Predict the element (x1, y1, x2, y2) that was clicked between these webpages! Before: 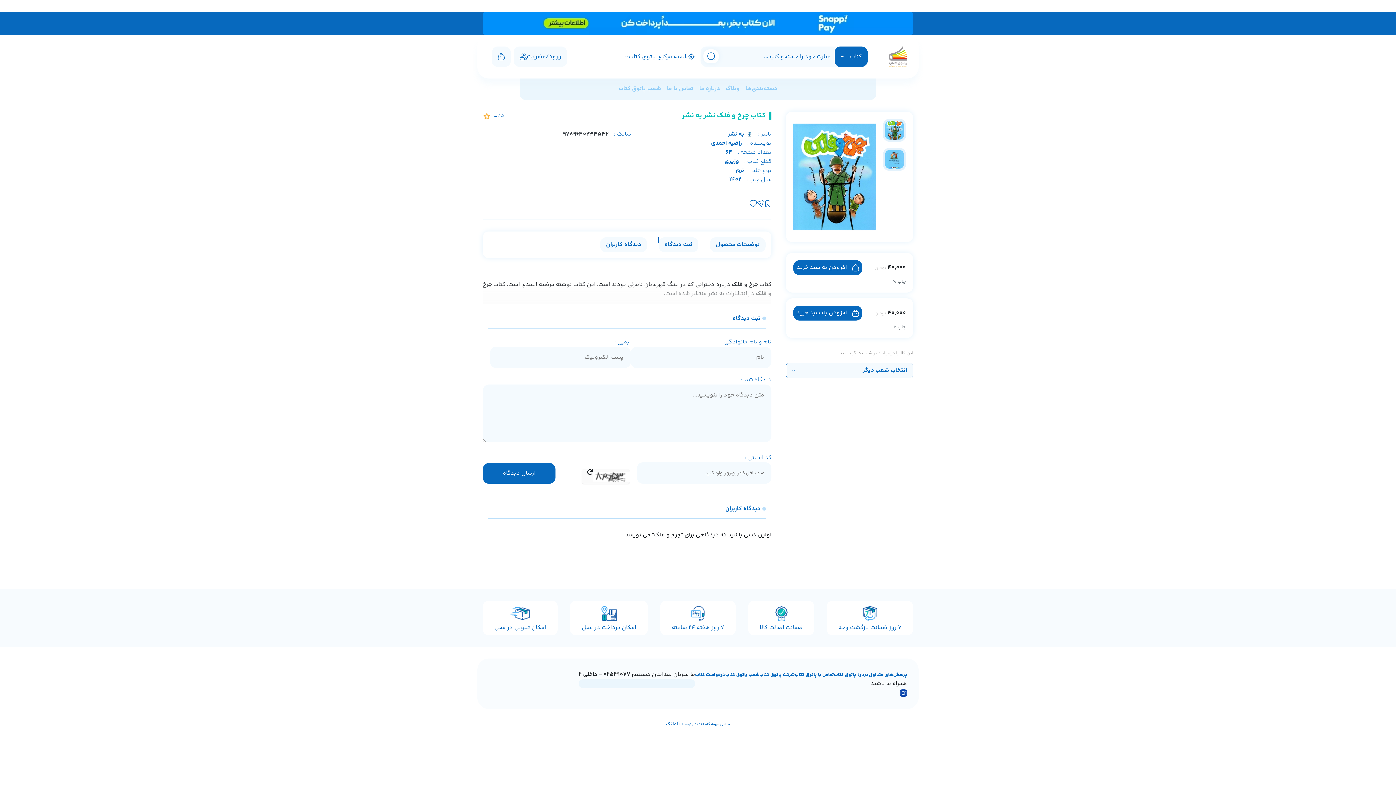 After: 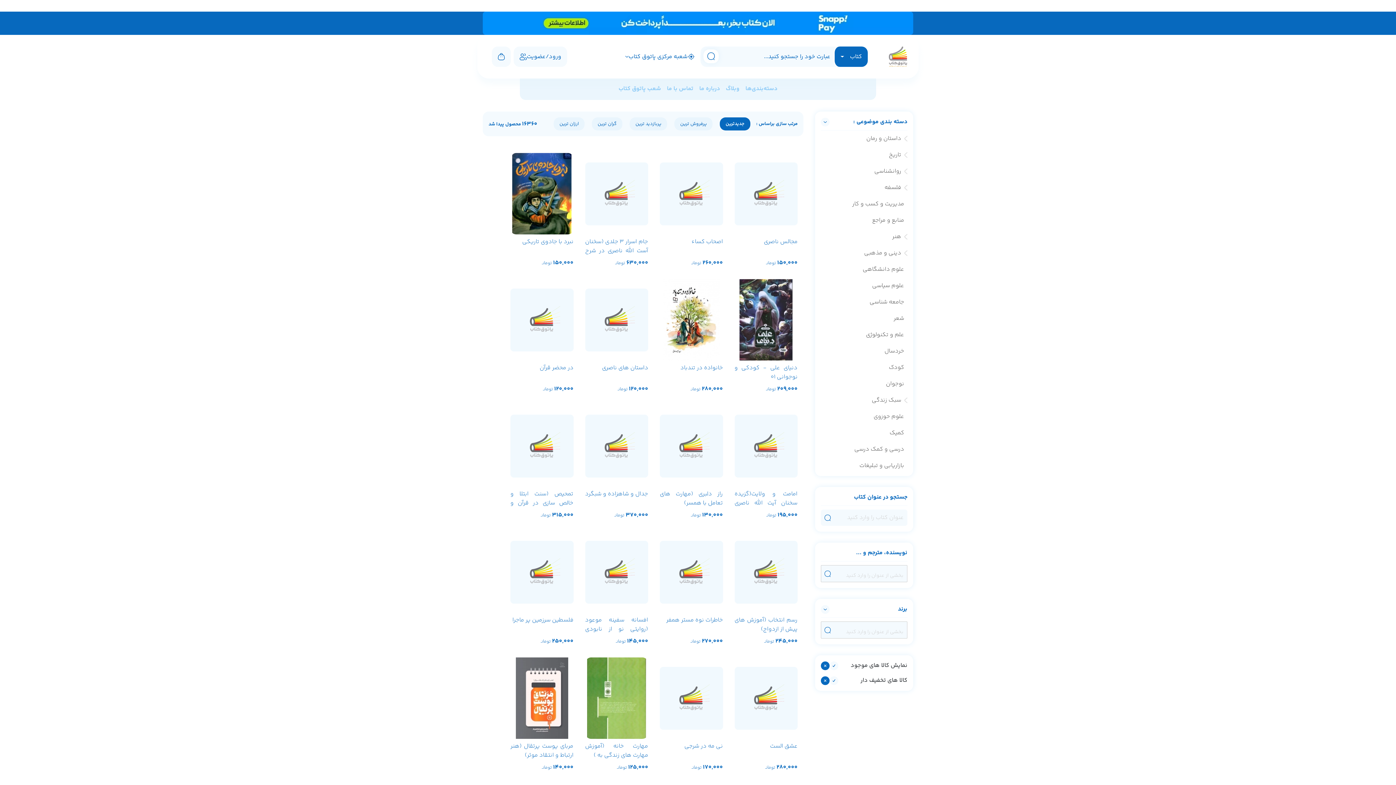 Action: bbox: (703, 49, 718, 63)